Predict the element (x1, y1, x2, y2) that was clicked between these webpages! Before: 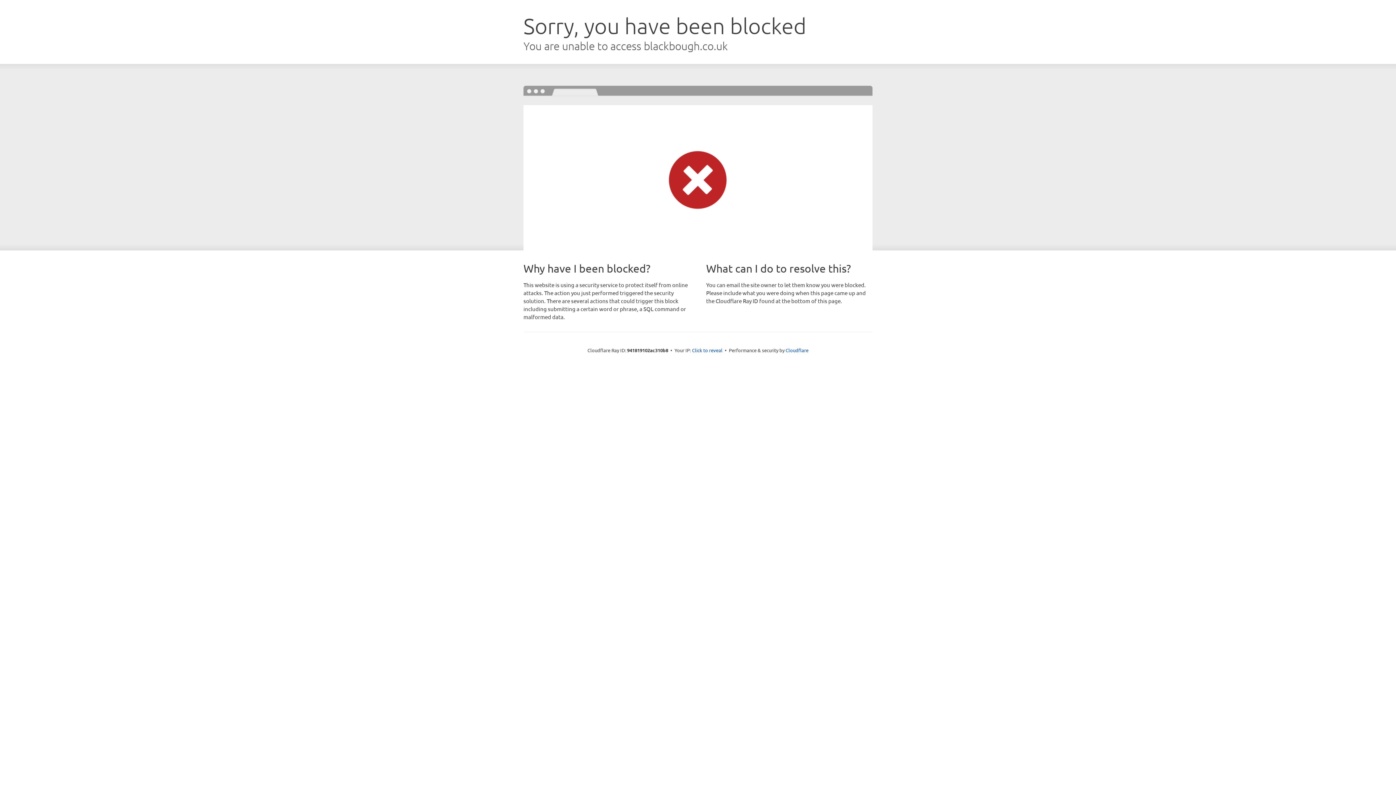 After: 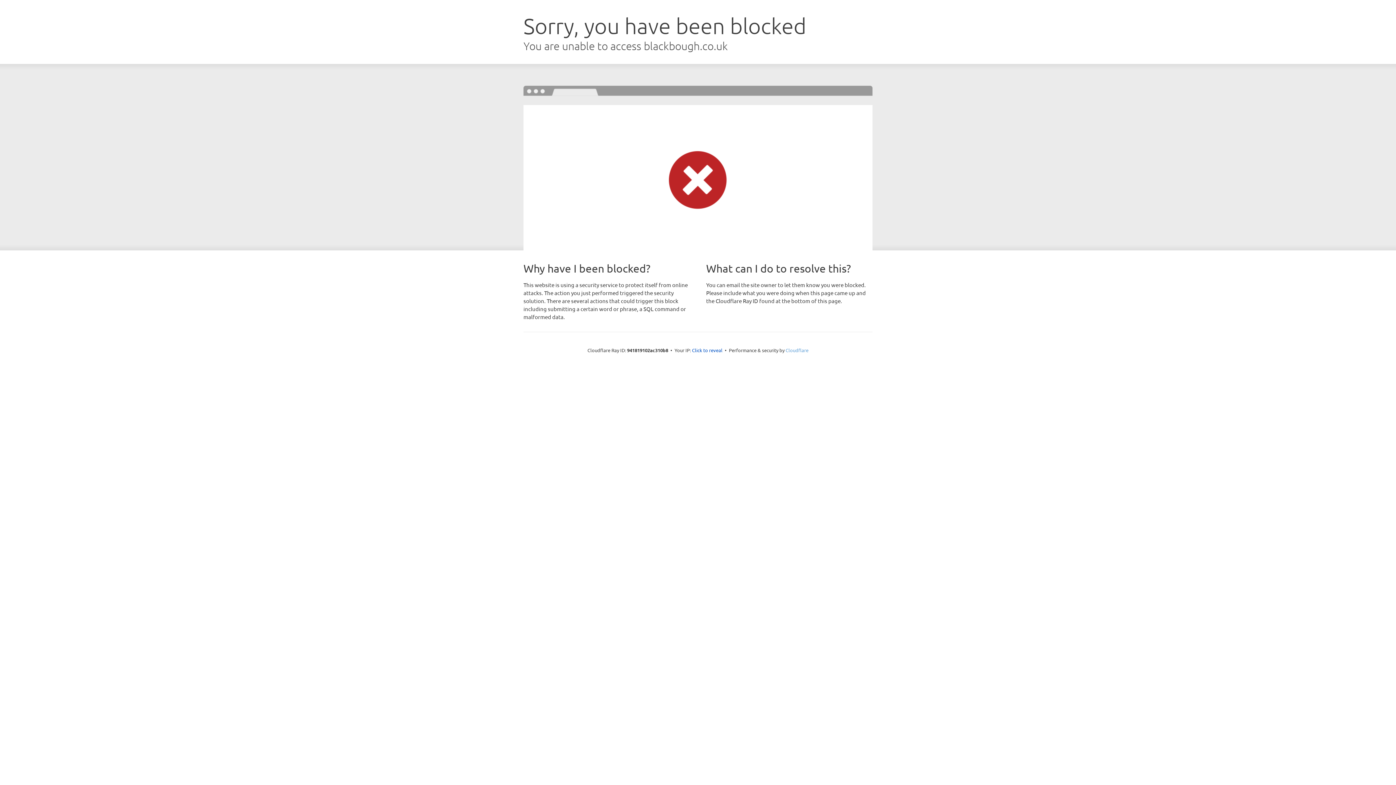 Action: label: Cloudflare bbox: (785, 347, 808, 353)